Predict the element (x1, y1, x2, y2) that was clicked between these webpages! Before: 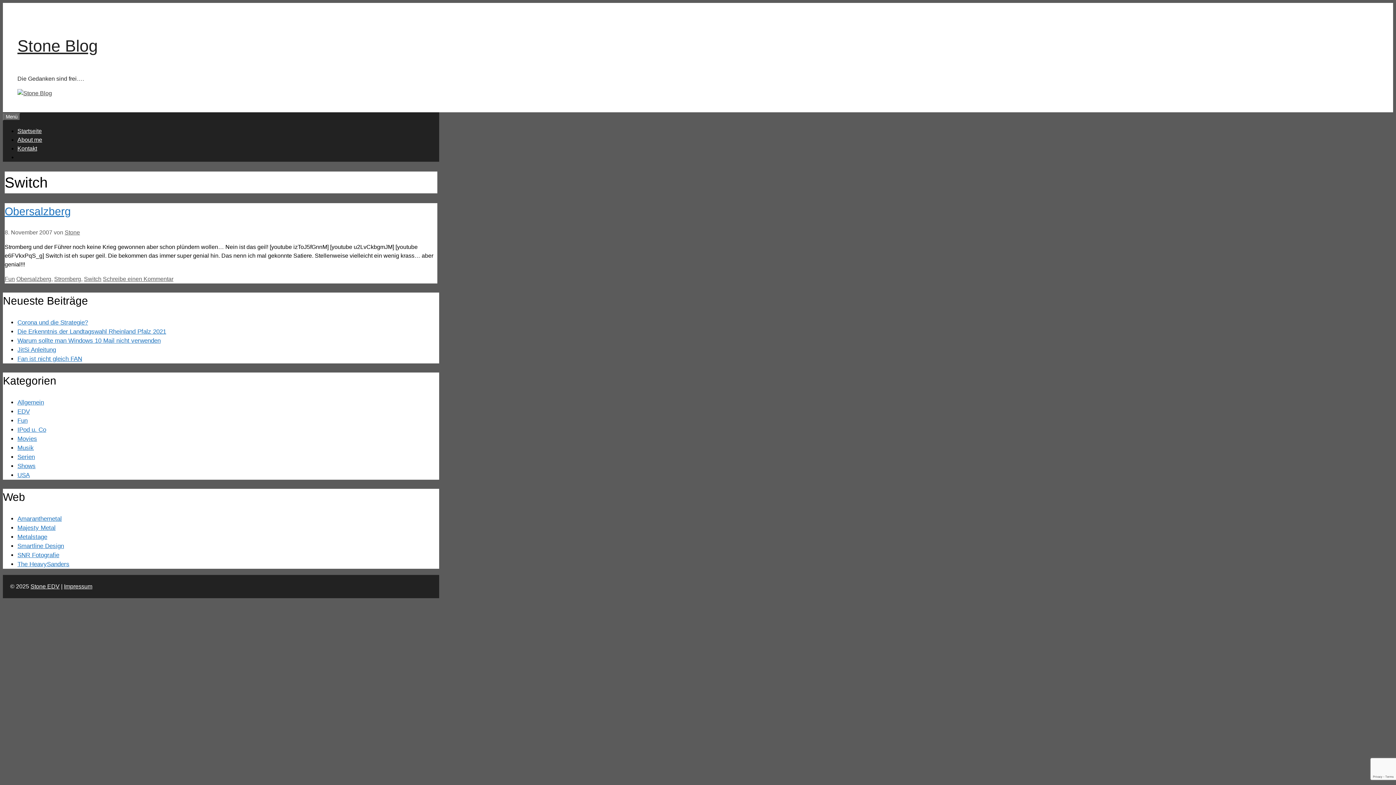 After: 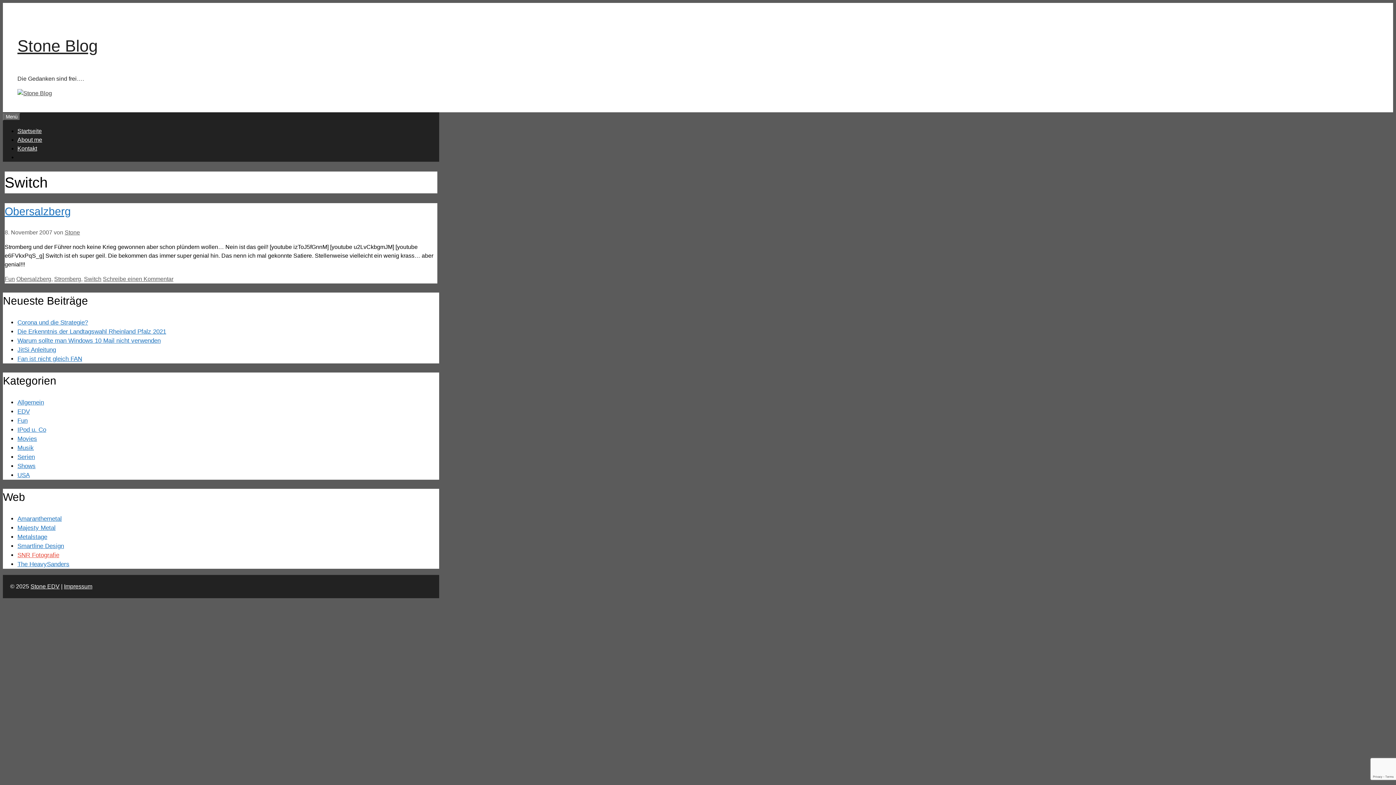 Action: bbox: (17, 551, 59, 558) label: SNR Fotografie